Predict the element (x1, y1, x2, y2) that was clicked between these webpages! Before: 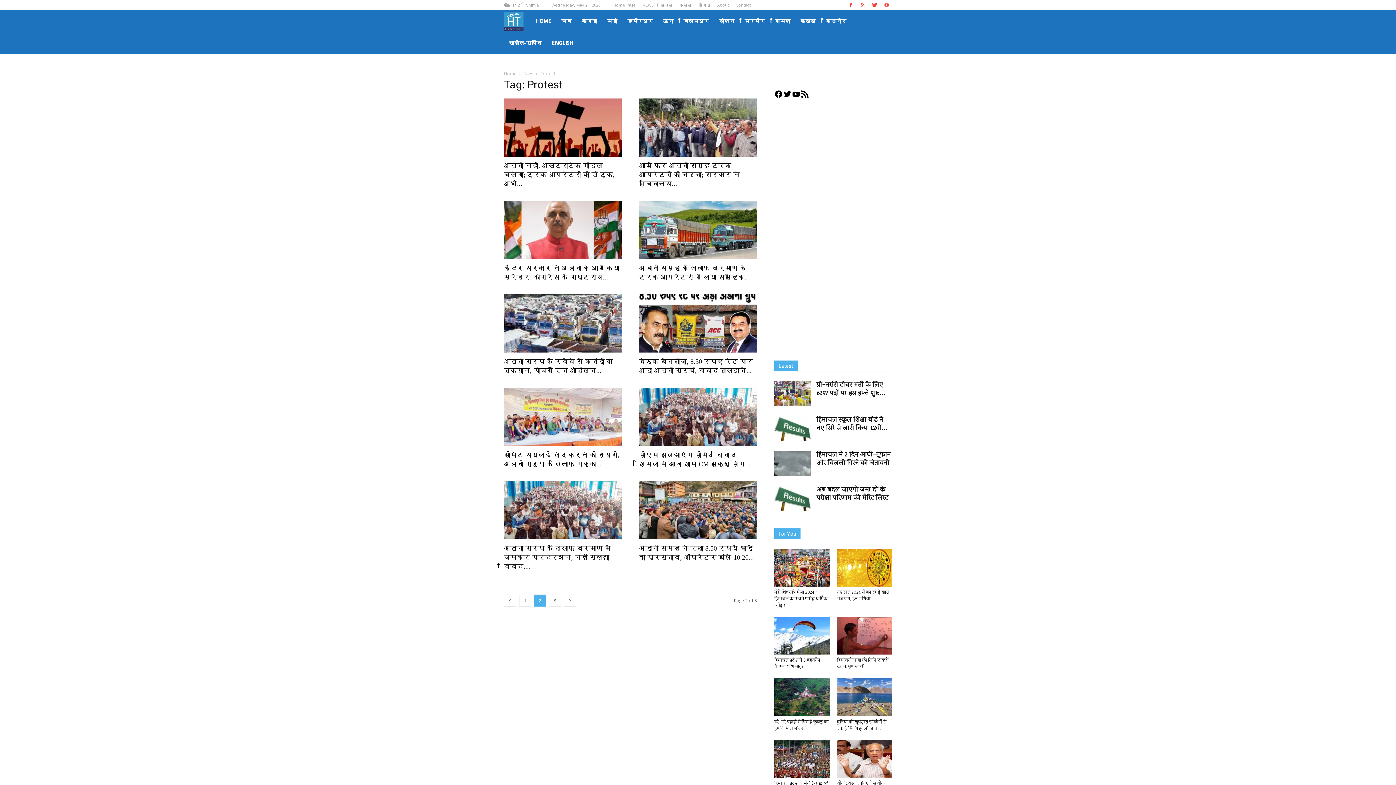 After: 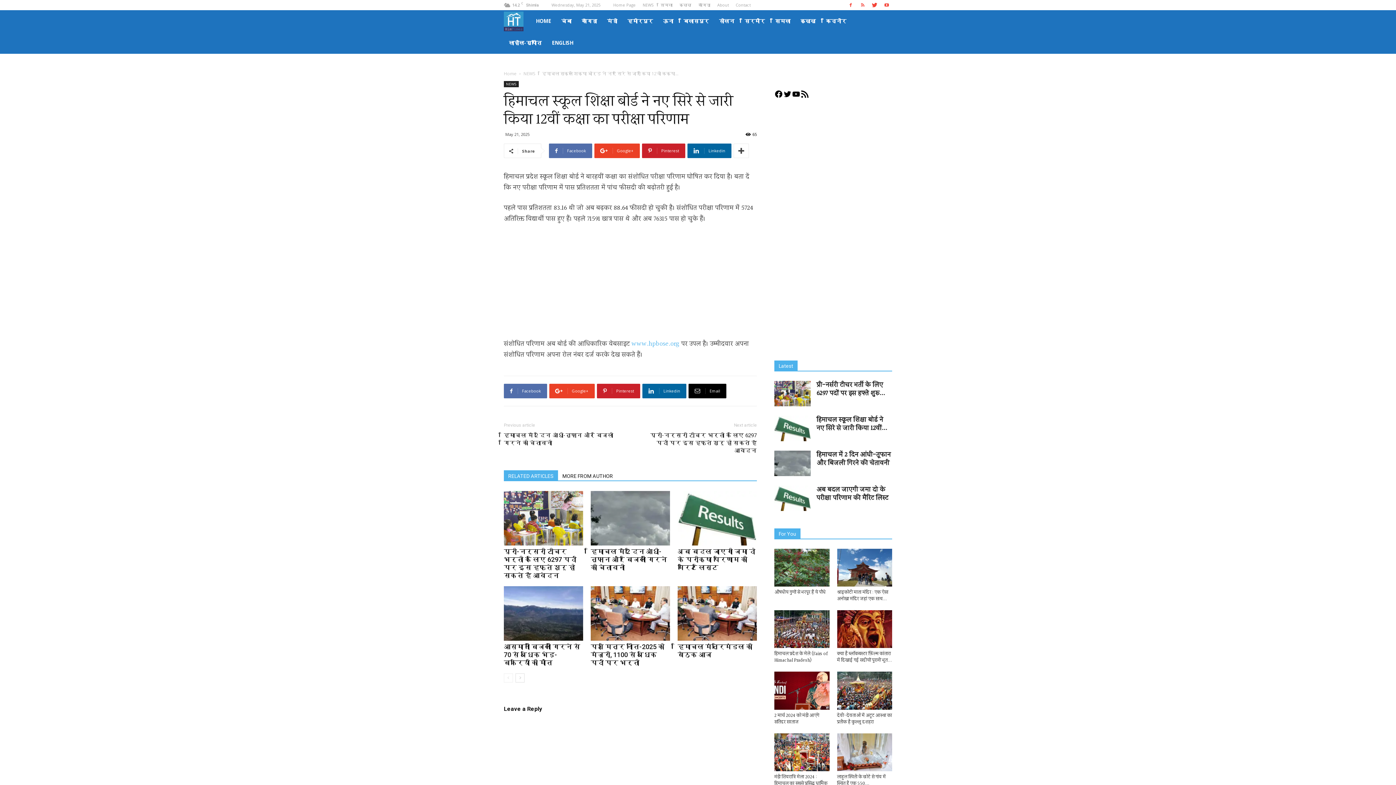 Action: label: हिमाचल स्कूल शिक्षा बोर्ड ने नए सिरे से जारी किया 12वीं... bbox: (816, 414, 887, 433)